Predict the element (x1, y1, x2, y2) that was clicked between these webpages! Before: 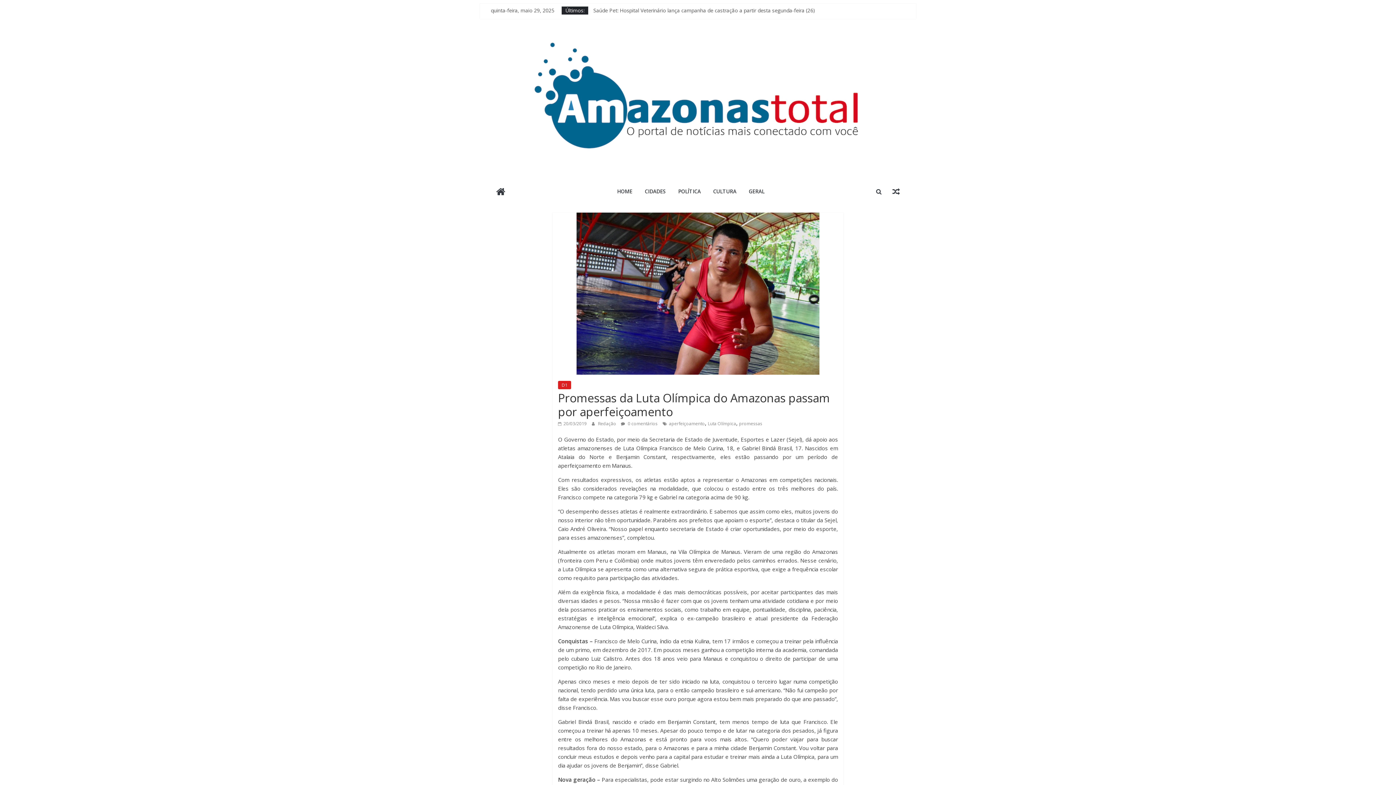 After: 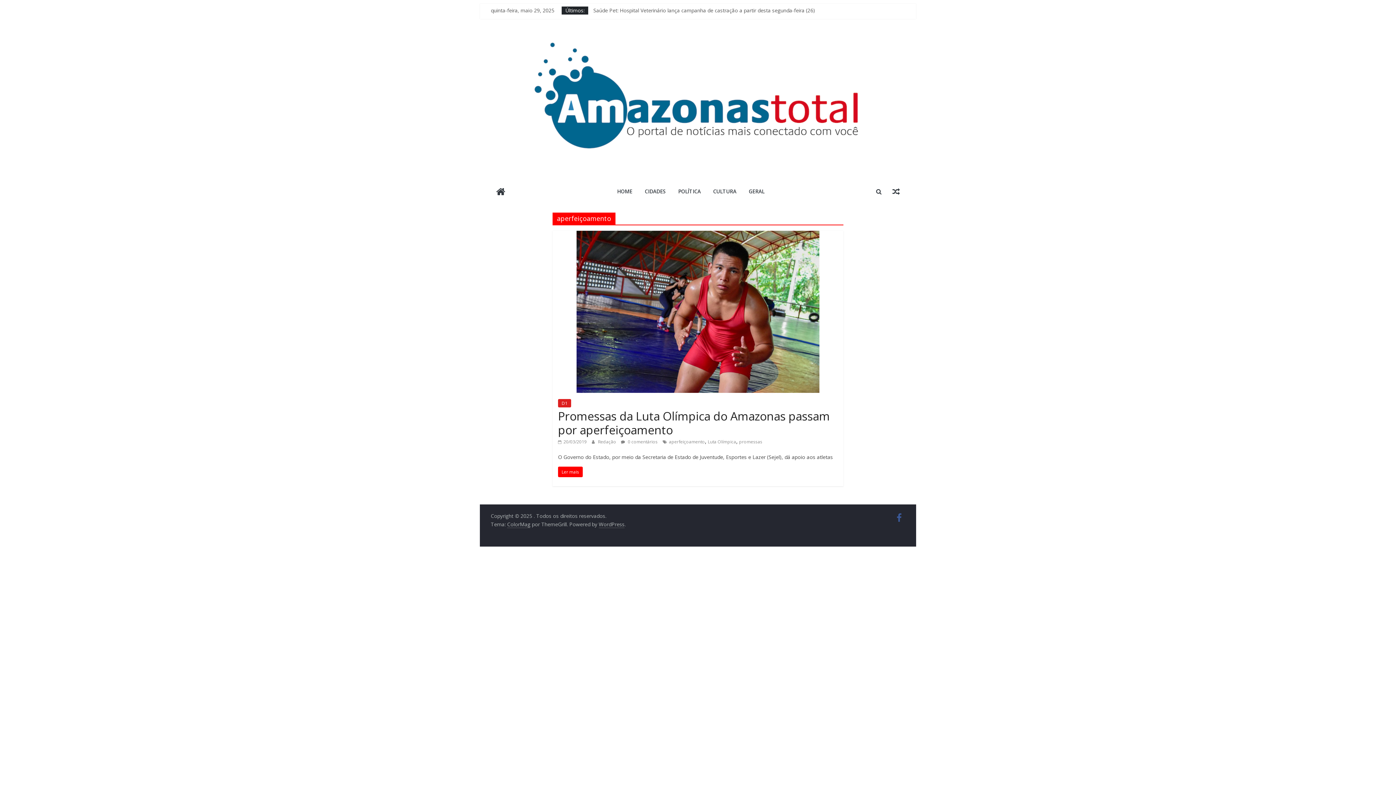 Action: bbox: (669, 420, 705, 426) label: aperfeiçoamento